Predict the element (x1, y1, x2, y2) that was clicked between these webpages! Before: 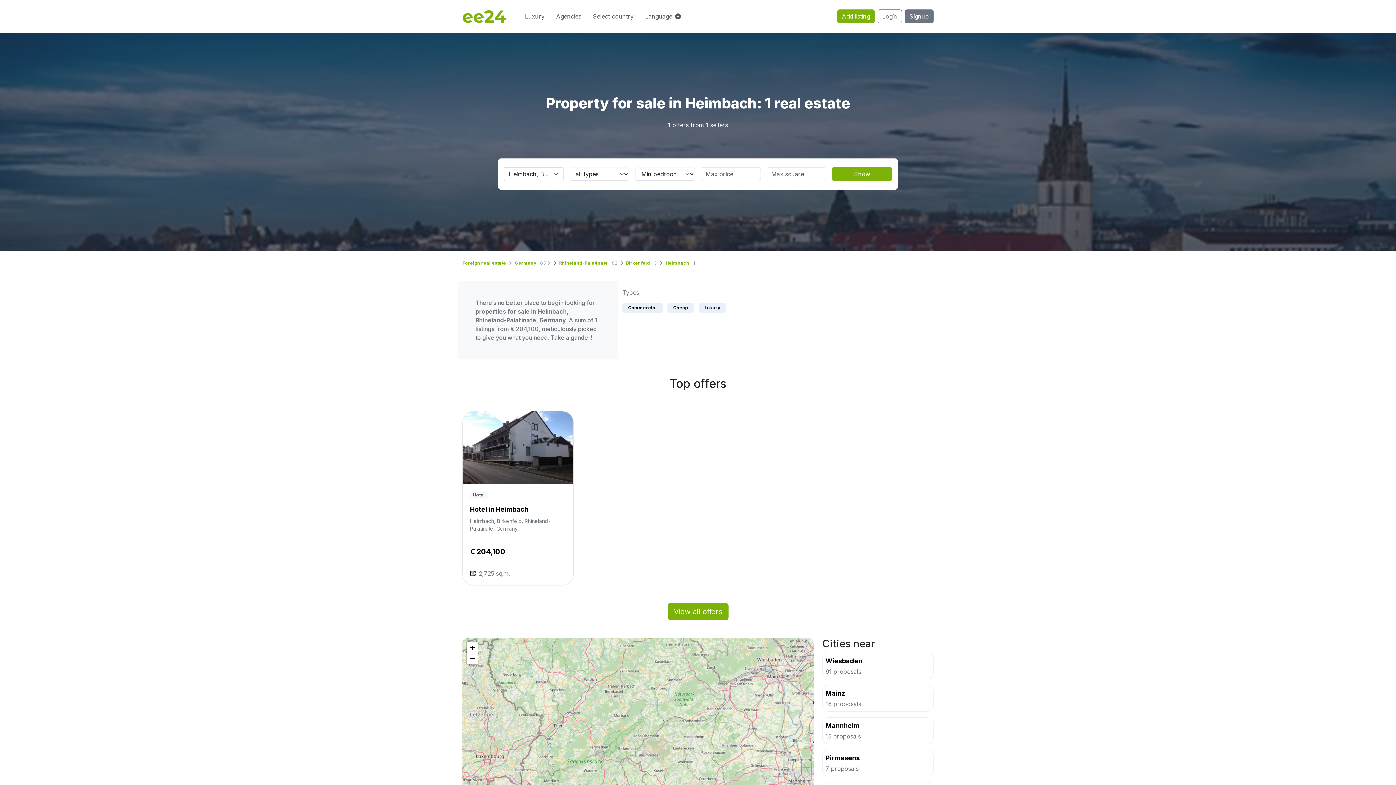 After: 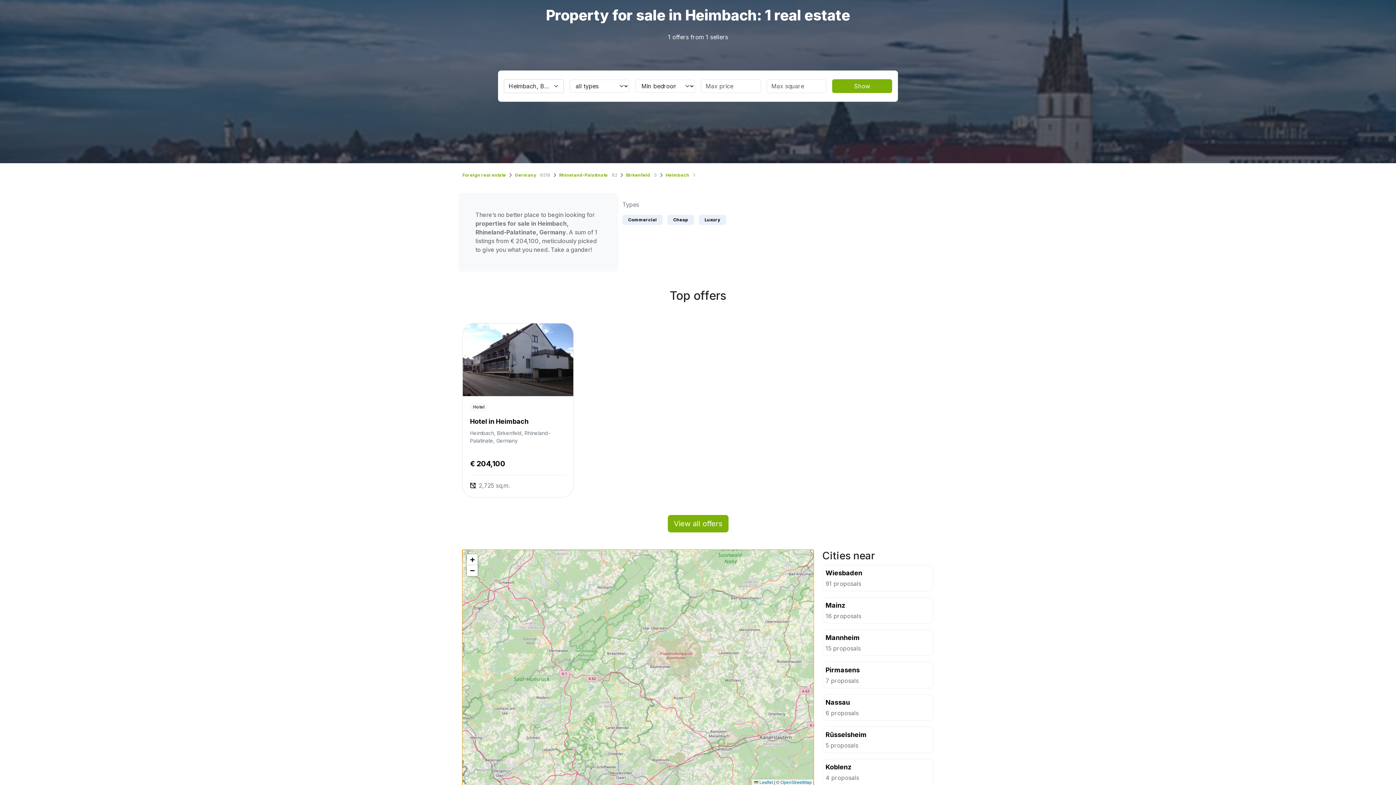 Action: label: Zoom in bbox: (466, 642, 477, 653)